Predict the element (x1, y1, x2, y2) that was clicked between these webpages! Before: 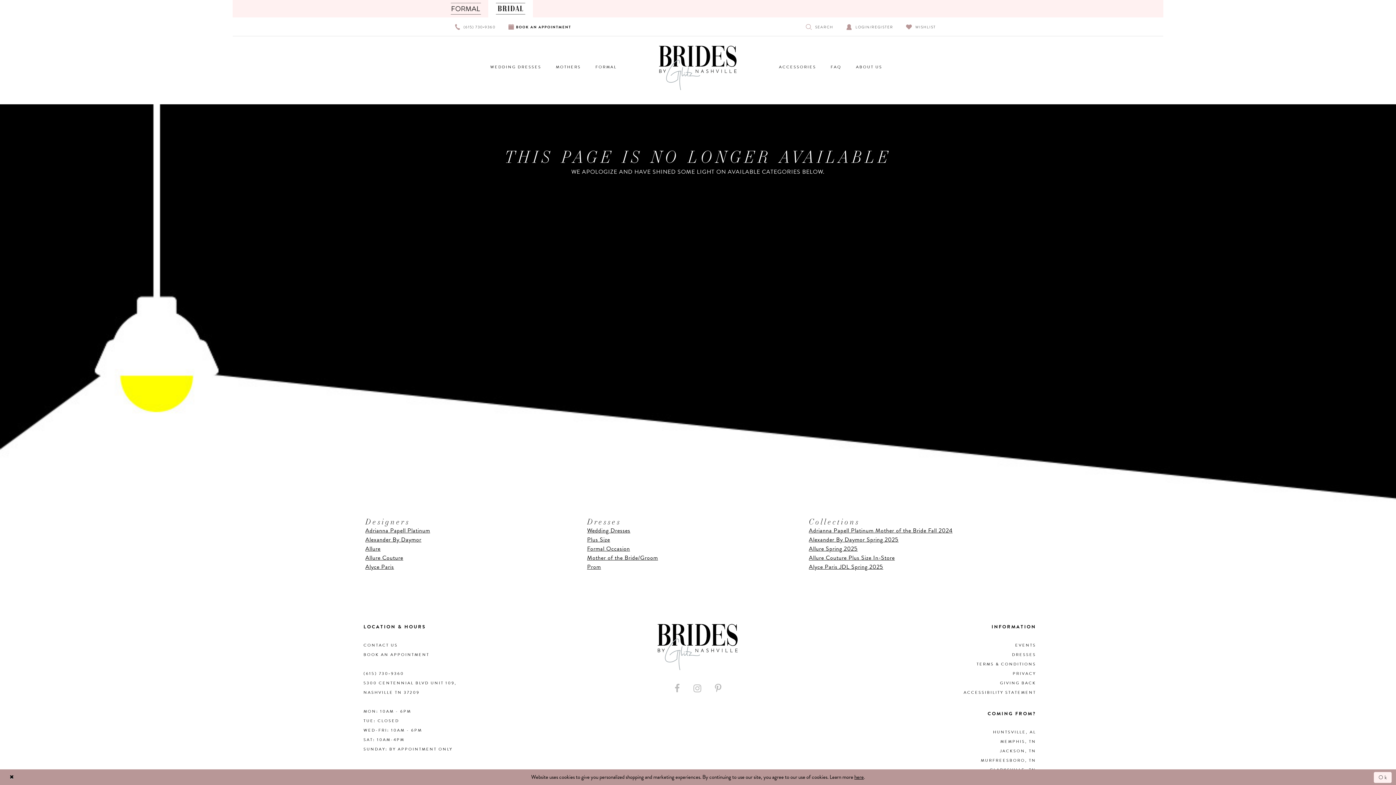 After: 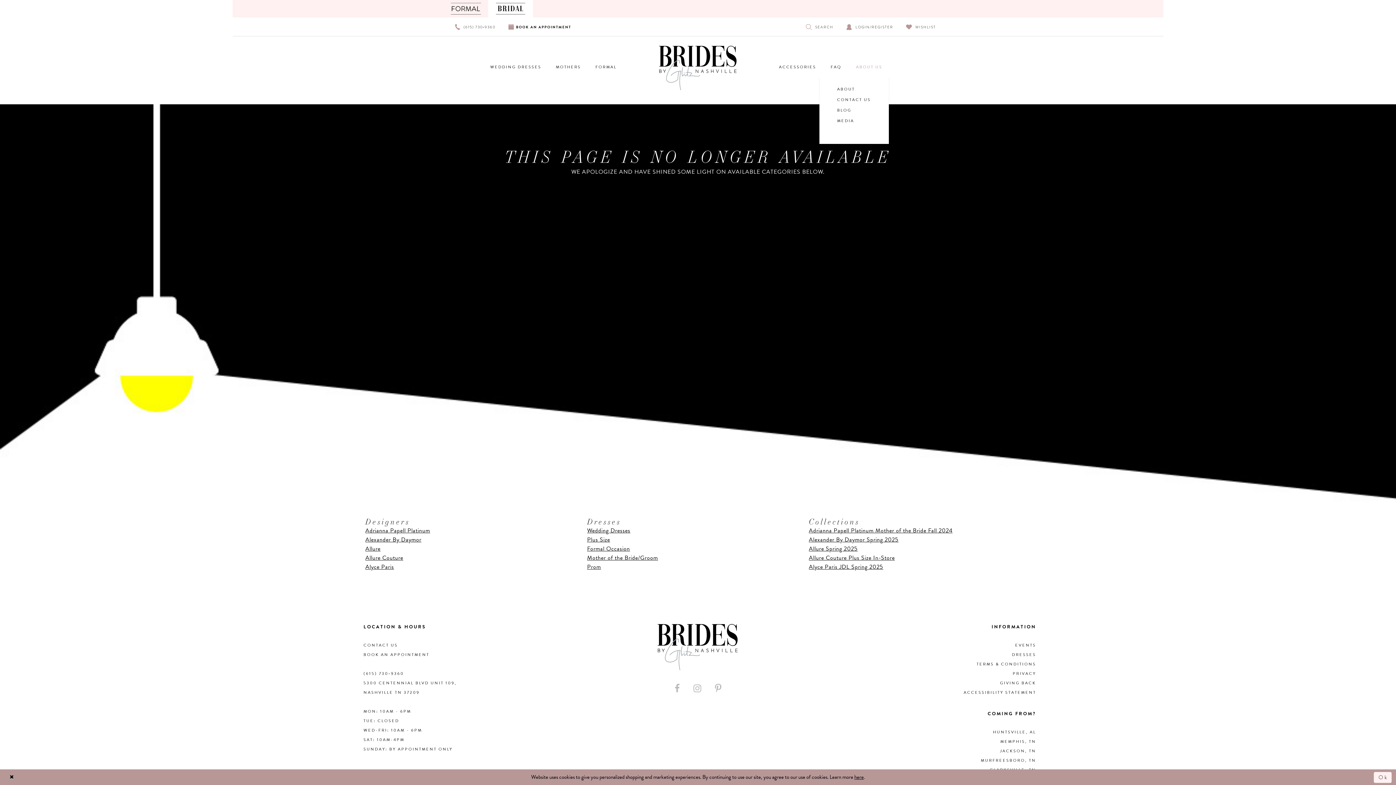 Action: label: ABOUT US bbox: (849, 58, 888, 76)